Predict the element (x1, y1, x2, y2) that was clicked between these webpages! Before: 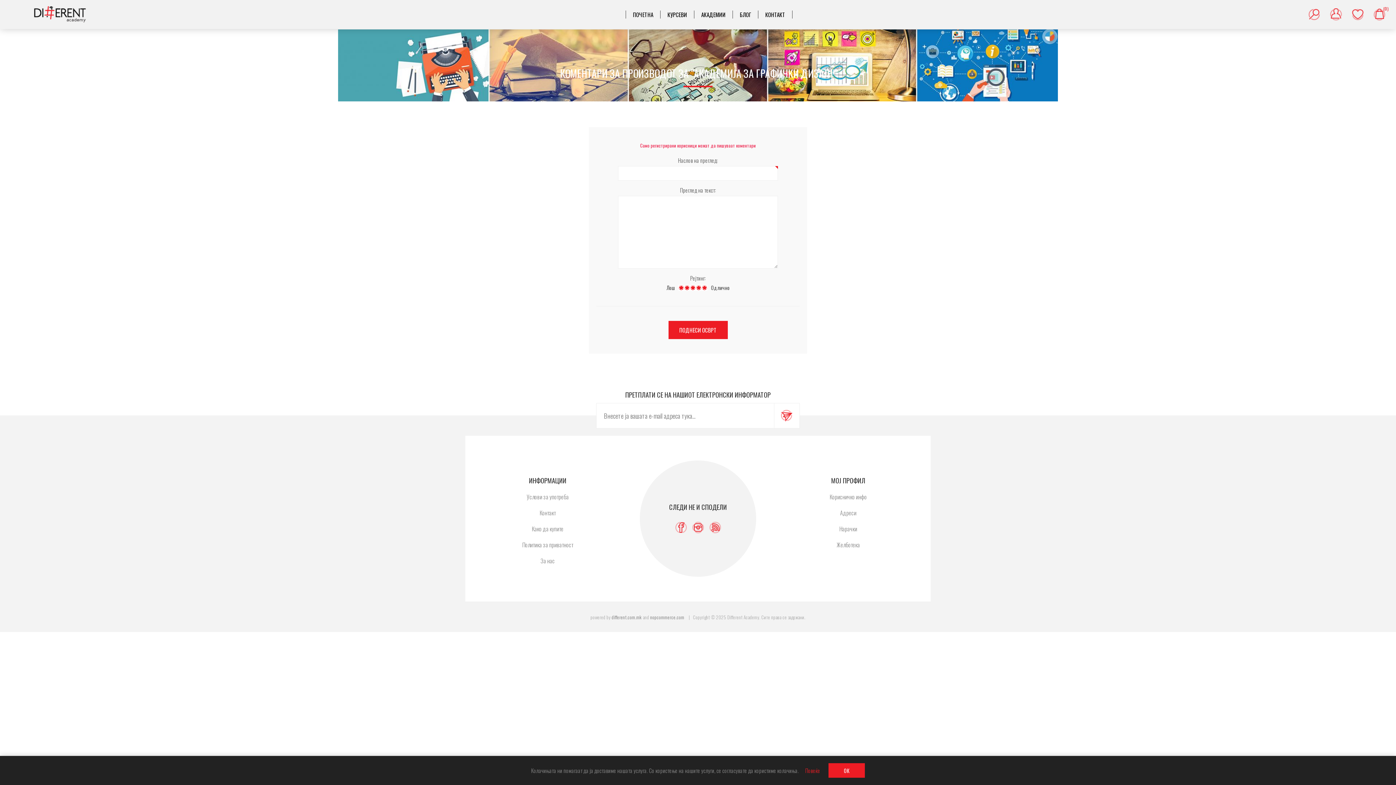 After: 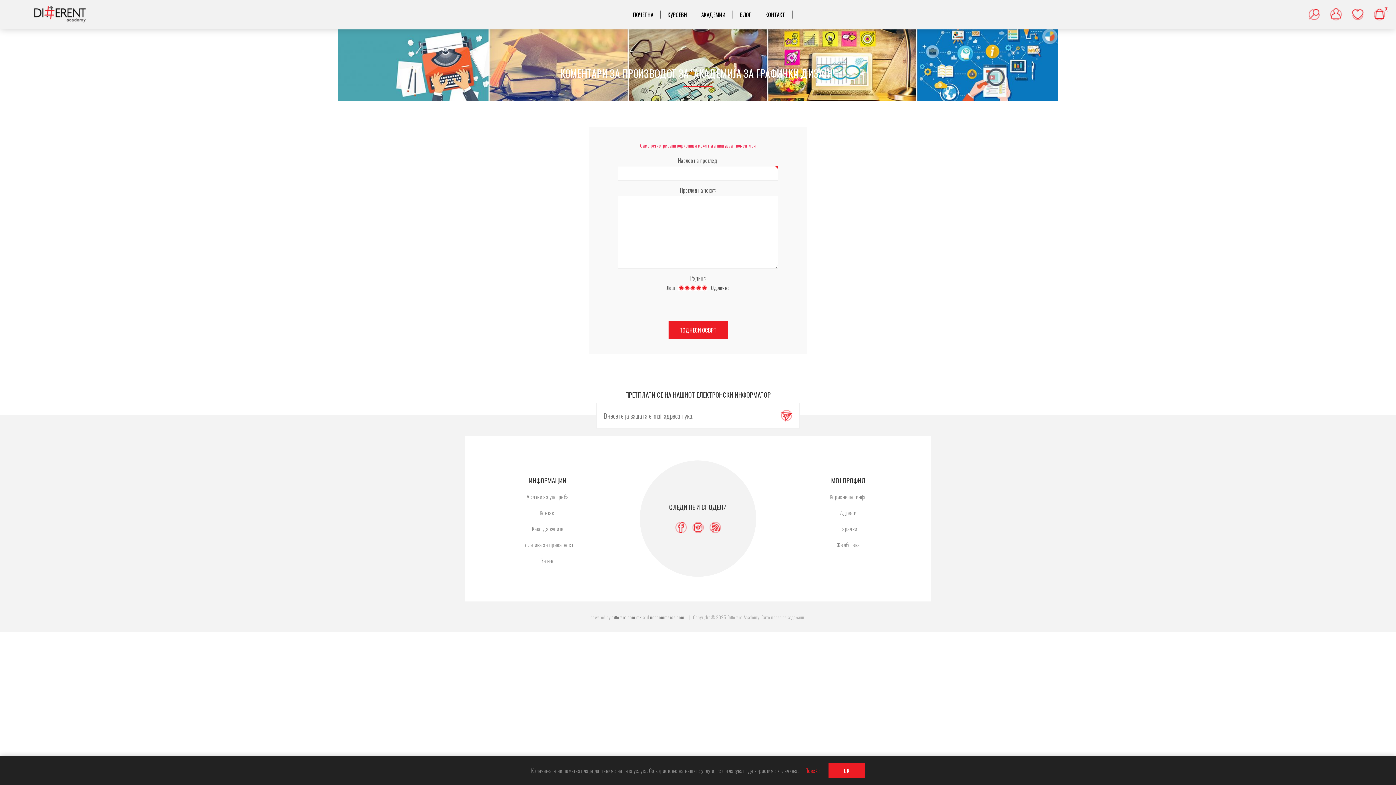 Action: bbox: (674, 521, 687, 534)